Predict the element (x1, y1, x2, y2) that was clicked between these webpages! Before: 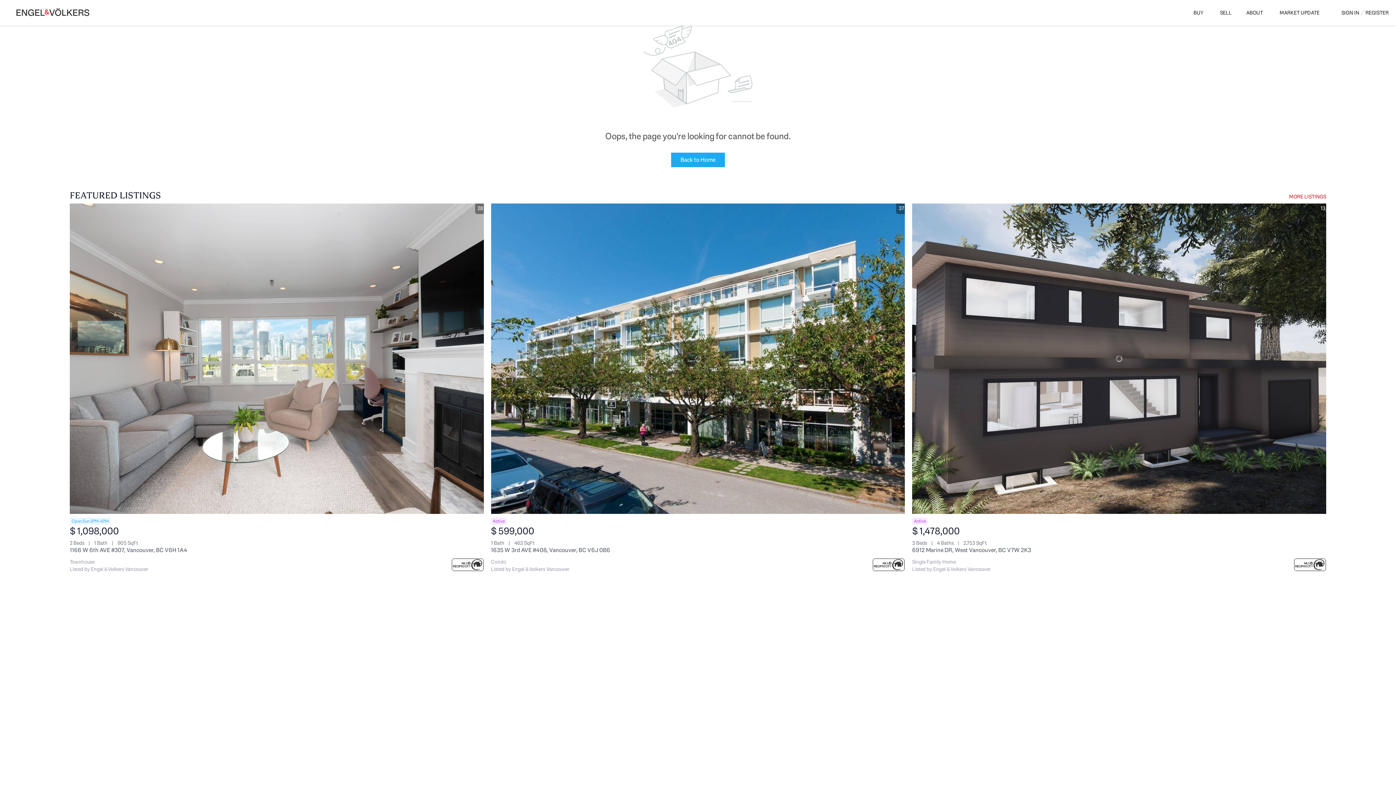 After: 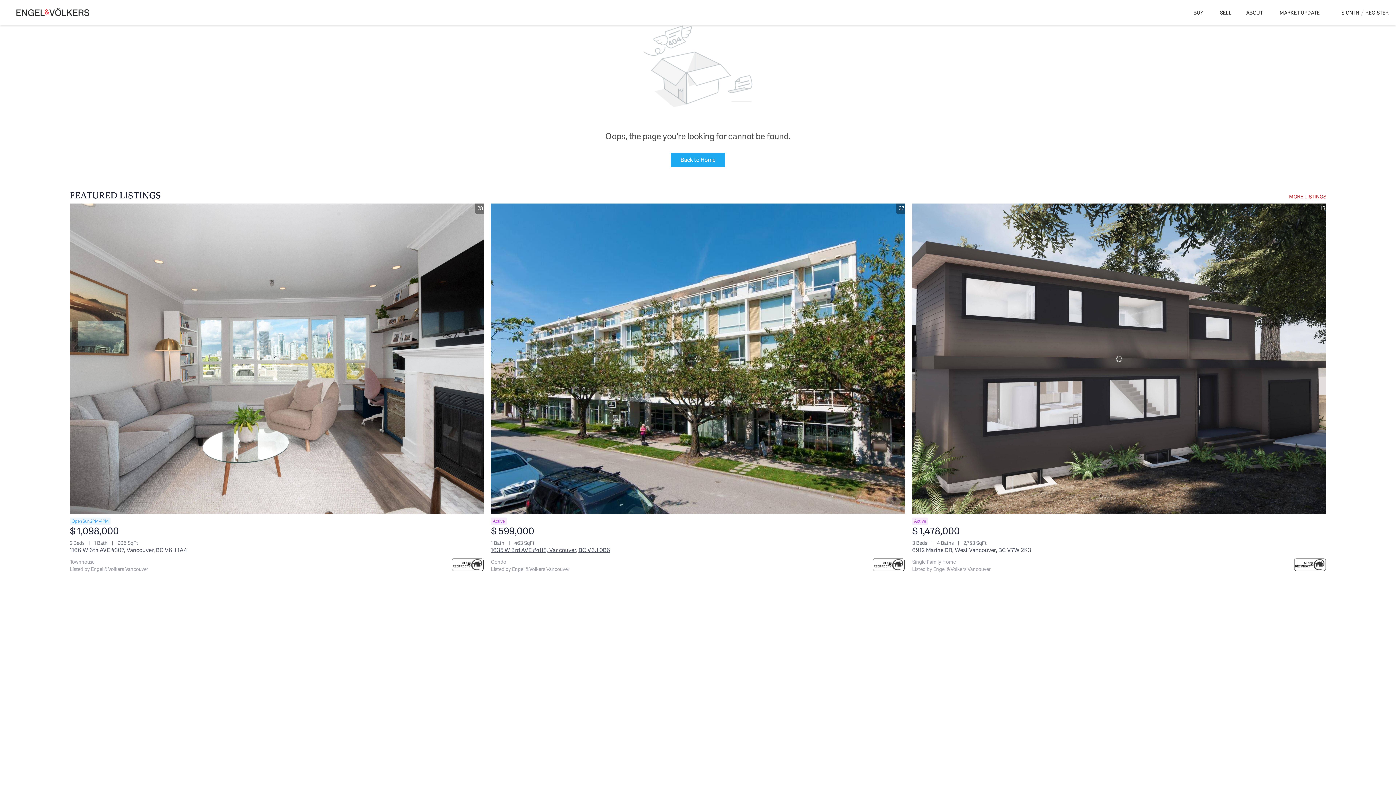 Action: bbox: (491, 546, 610, 554) label: 1635 W 3rd AVE #408, Vancouver, BC V6J 0B6